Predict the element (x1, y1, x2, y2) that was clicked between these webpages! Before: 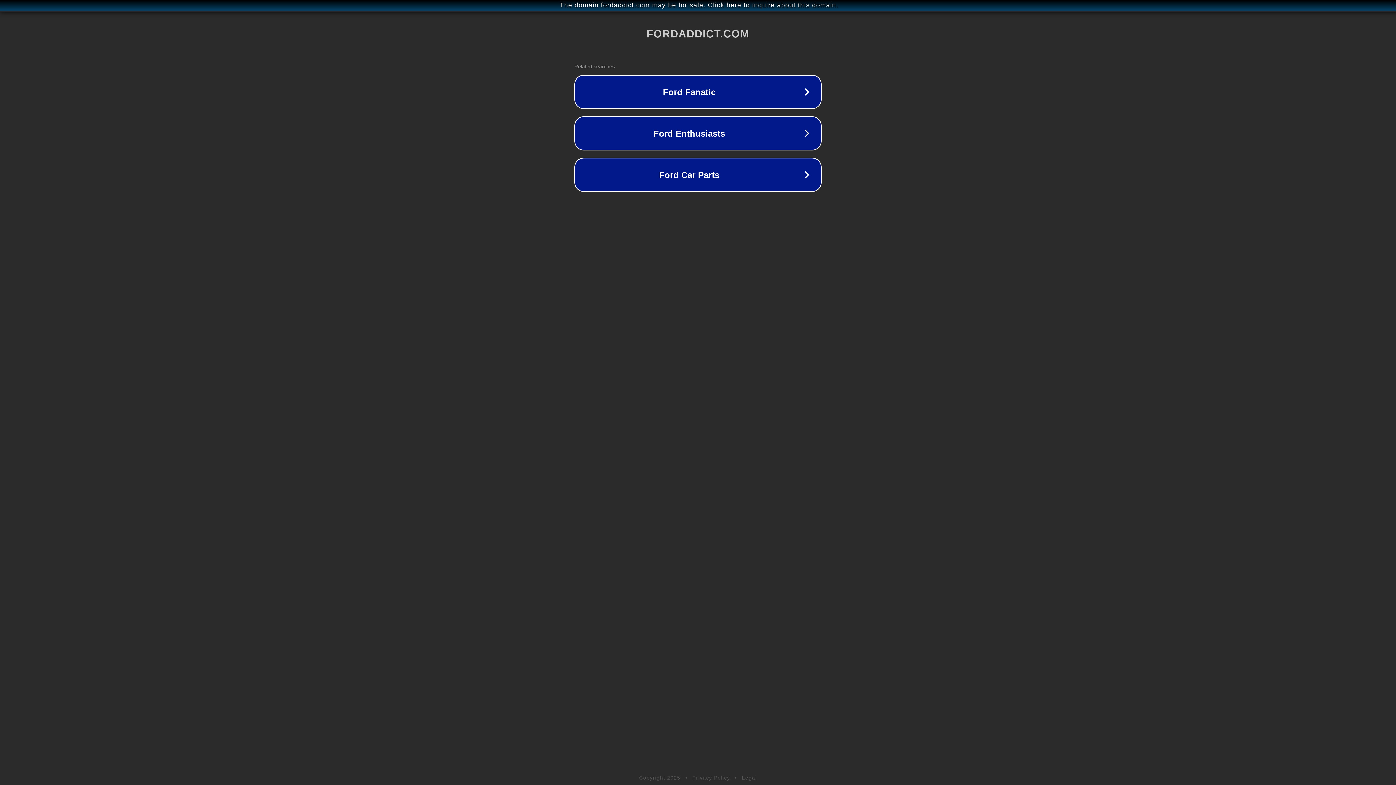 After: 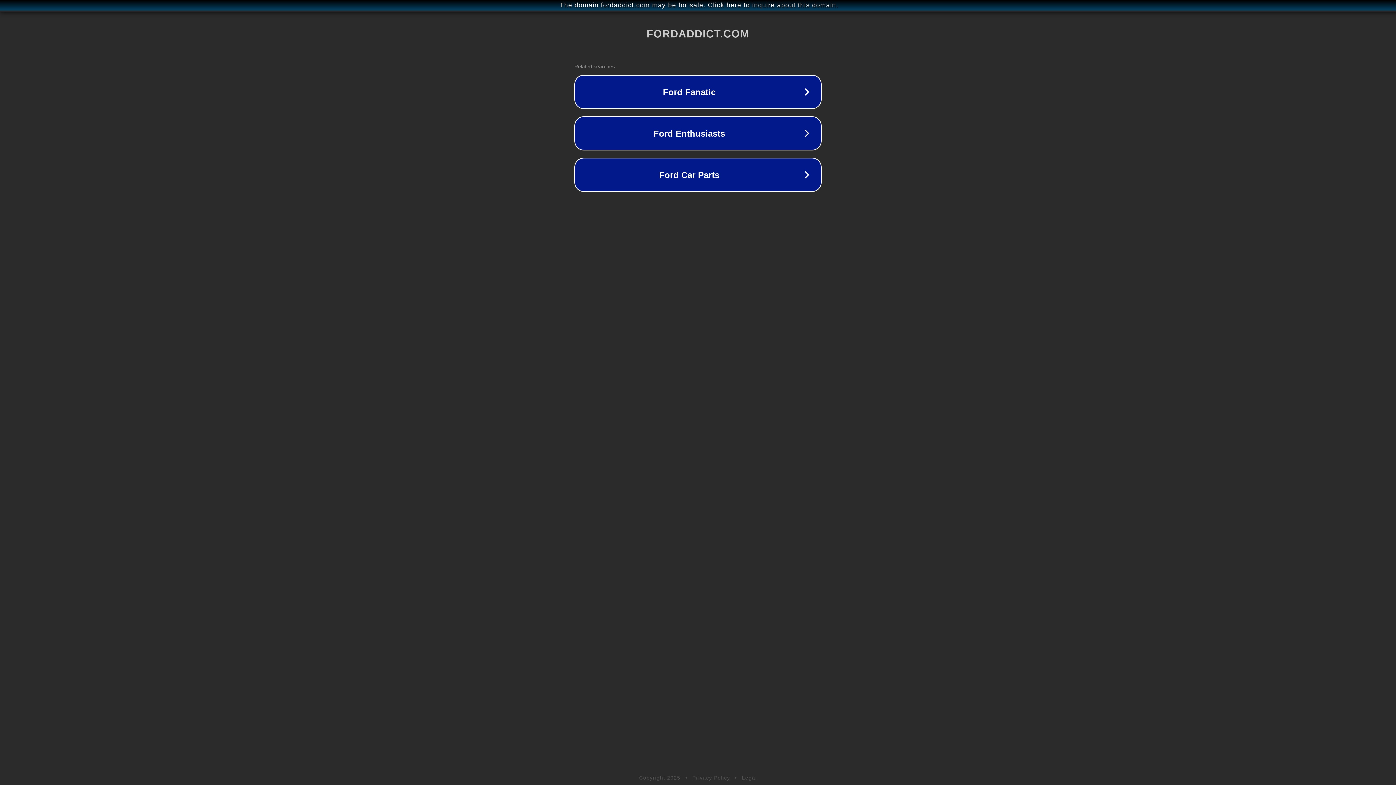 Action: bbox: (692, 775, 730, 781) label: Privacy Policy